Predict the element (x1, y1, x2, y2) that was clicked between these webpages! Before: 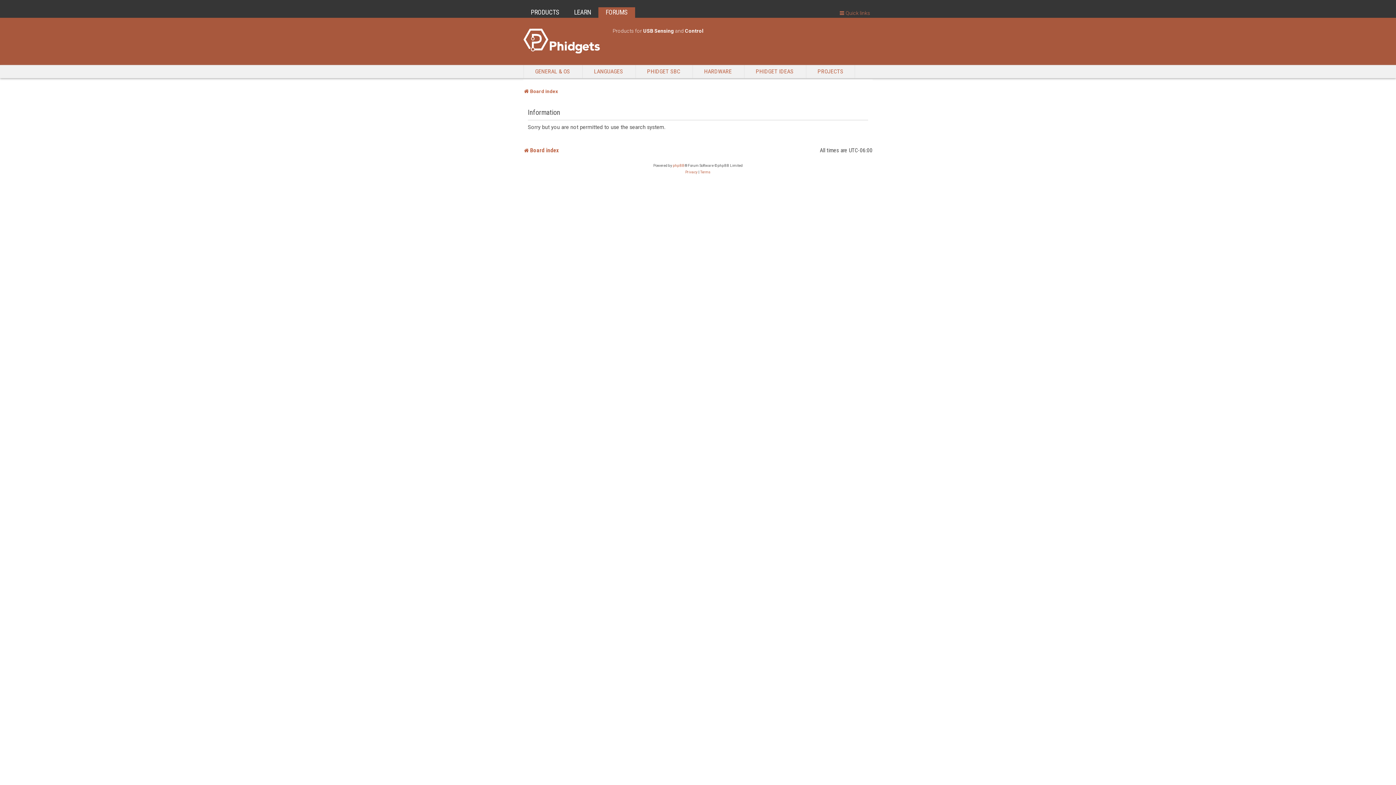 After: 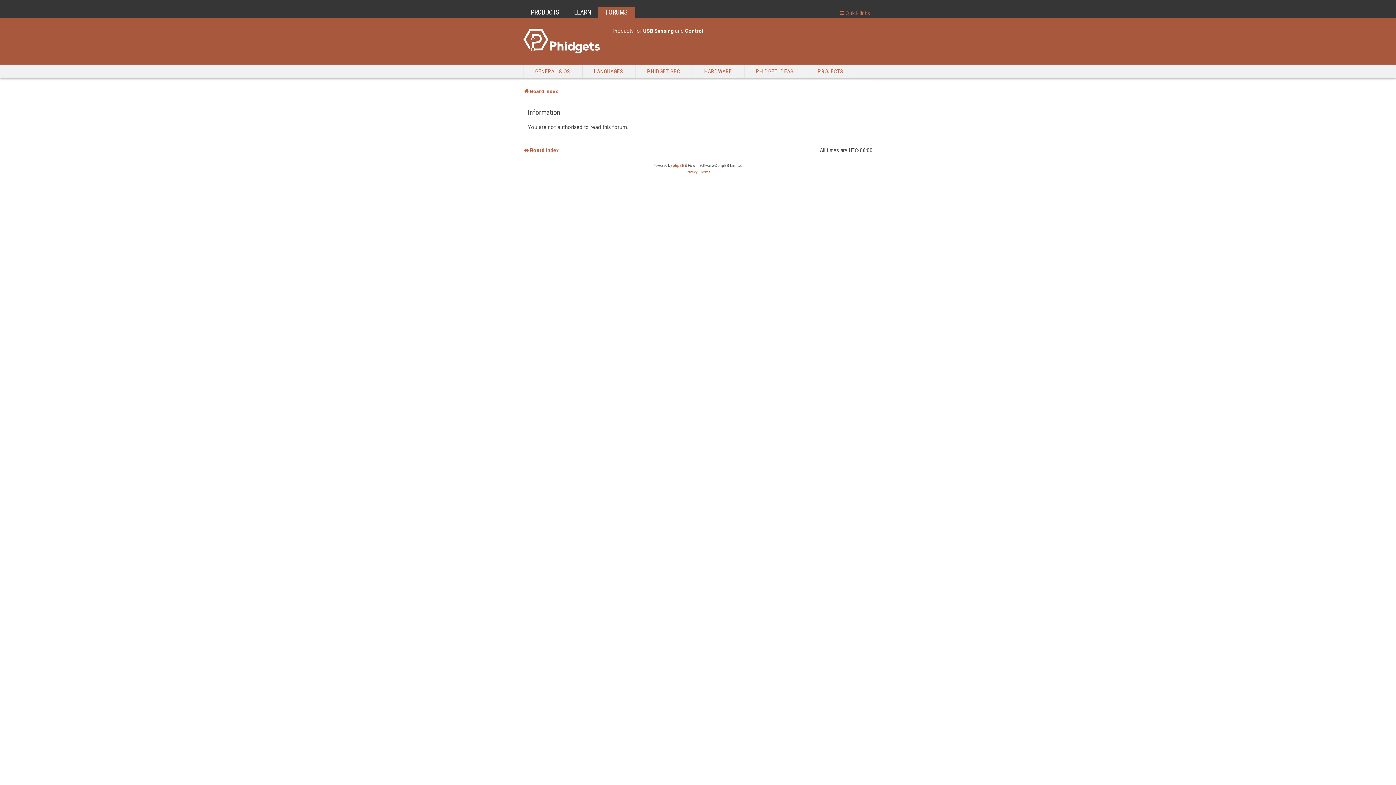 Action: label: PHIDGET SBC bbox: (635, 65, 691, 78)